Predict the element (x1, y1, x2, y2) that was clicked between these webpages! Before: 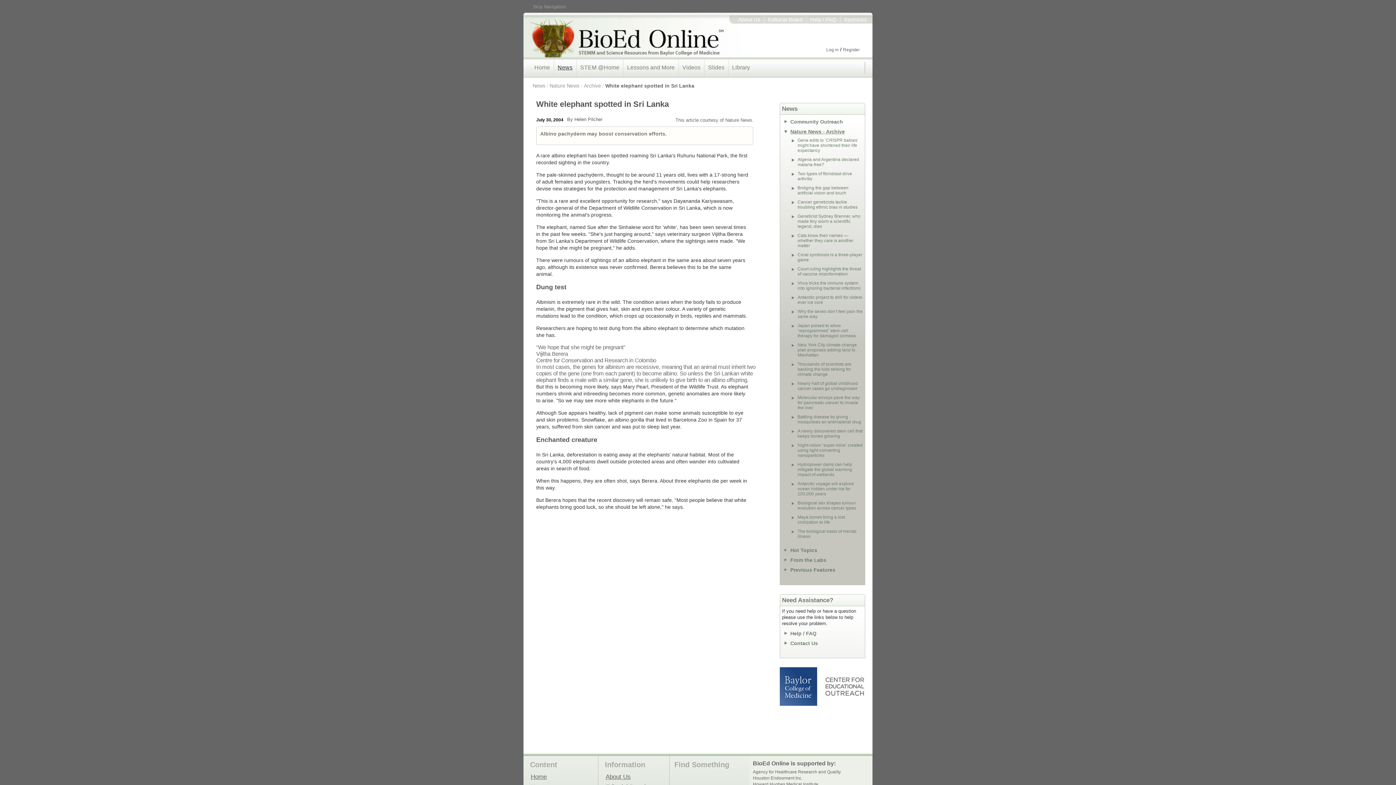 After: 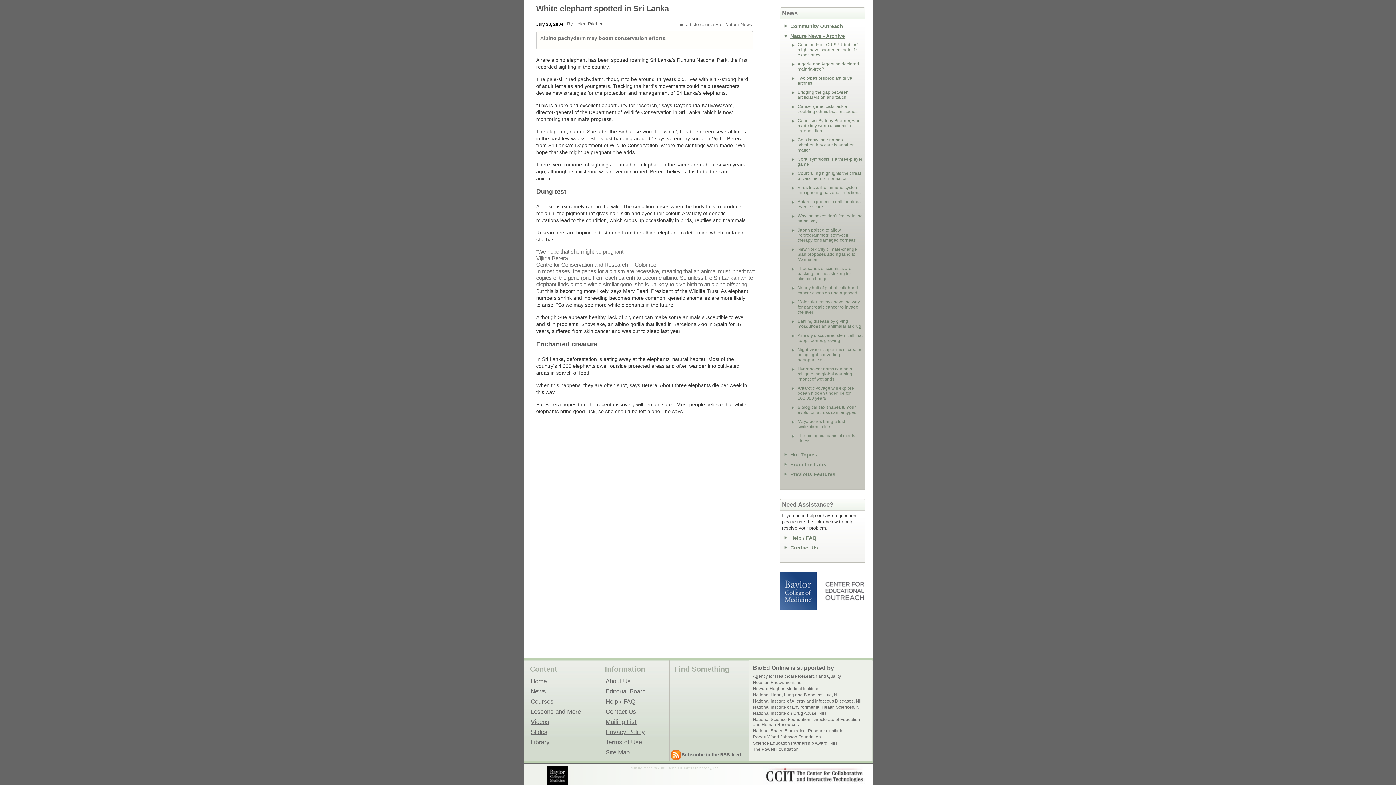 Action: label: Skip Navigation bbox: (530, 2, 568, 10)